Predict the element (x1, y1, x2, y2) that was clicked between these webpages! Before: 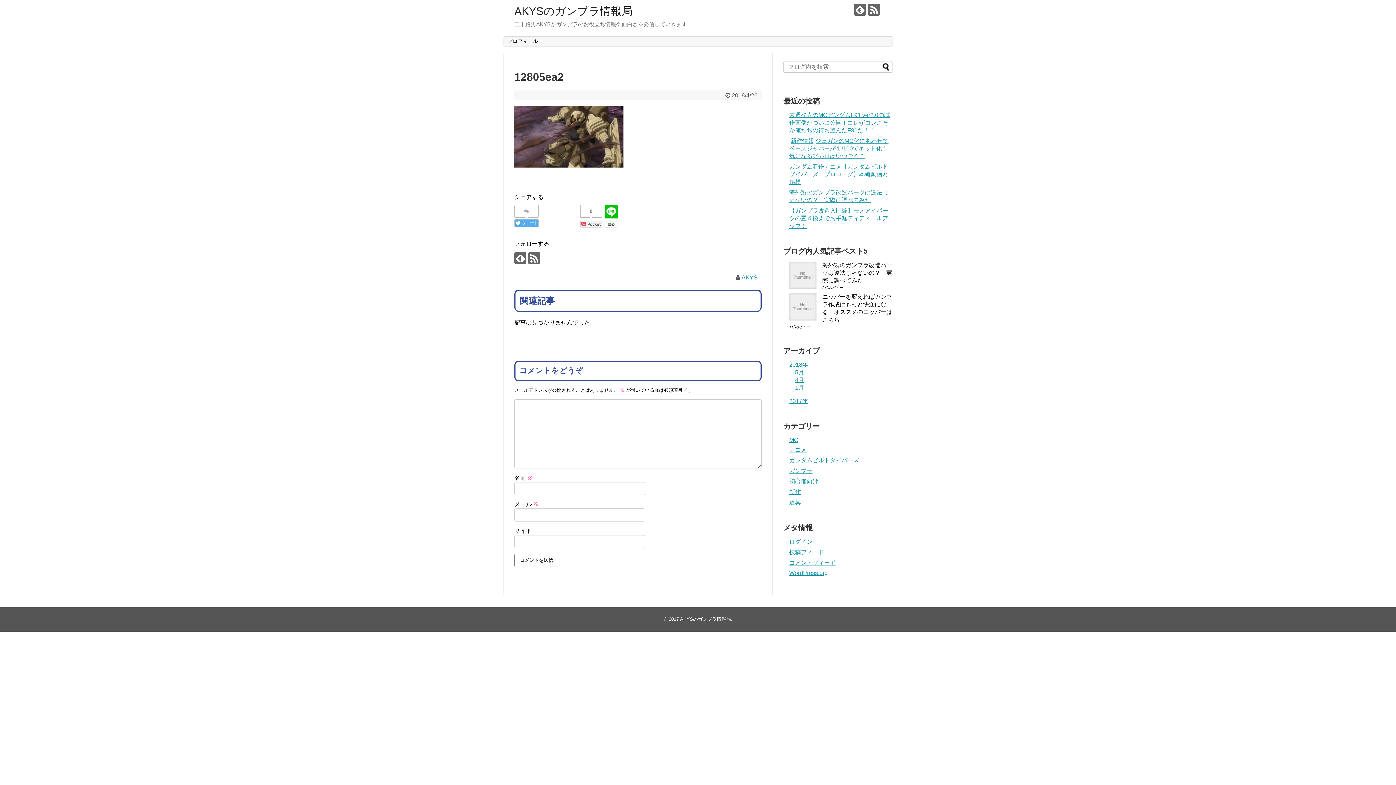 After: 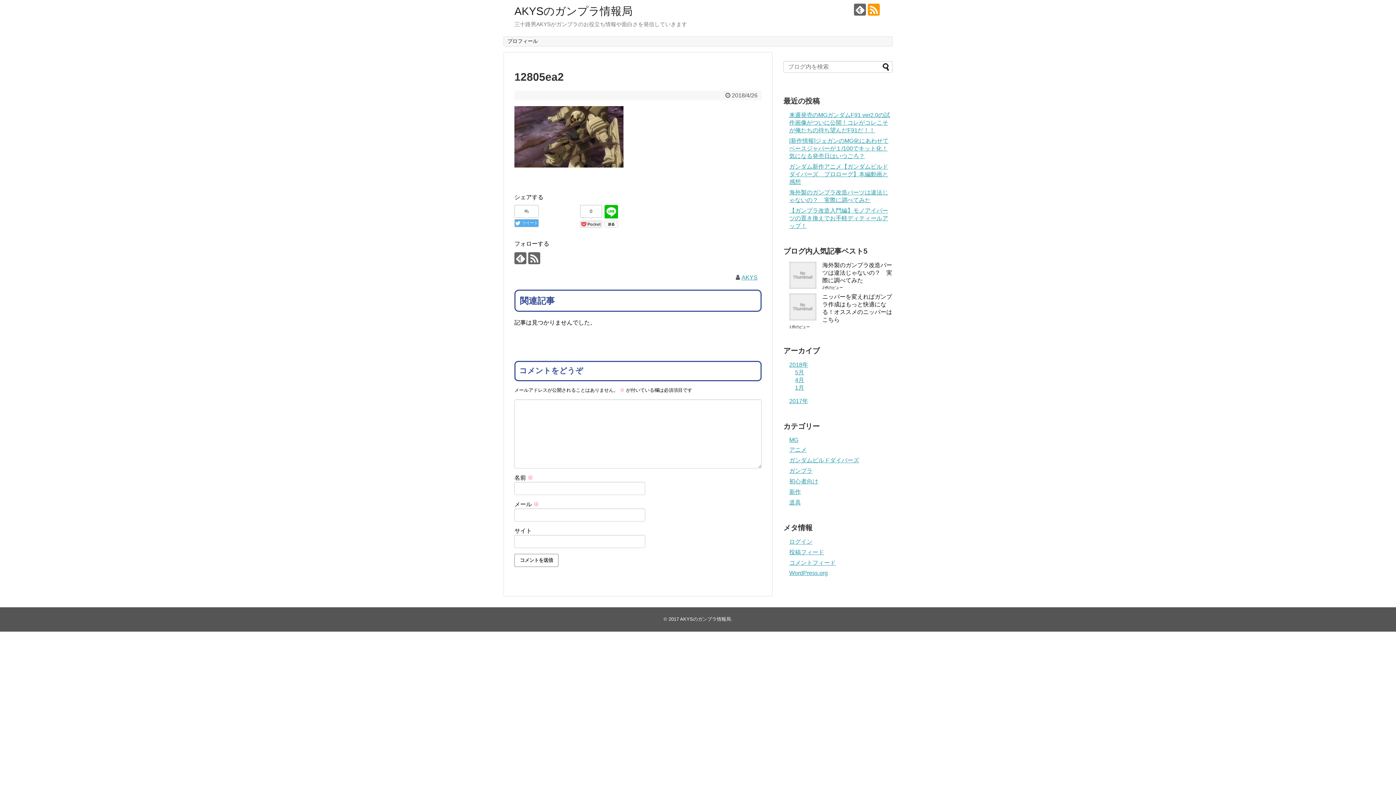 Action: bbox: (868, 3, 880, 15)